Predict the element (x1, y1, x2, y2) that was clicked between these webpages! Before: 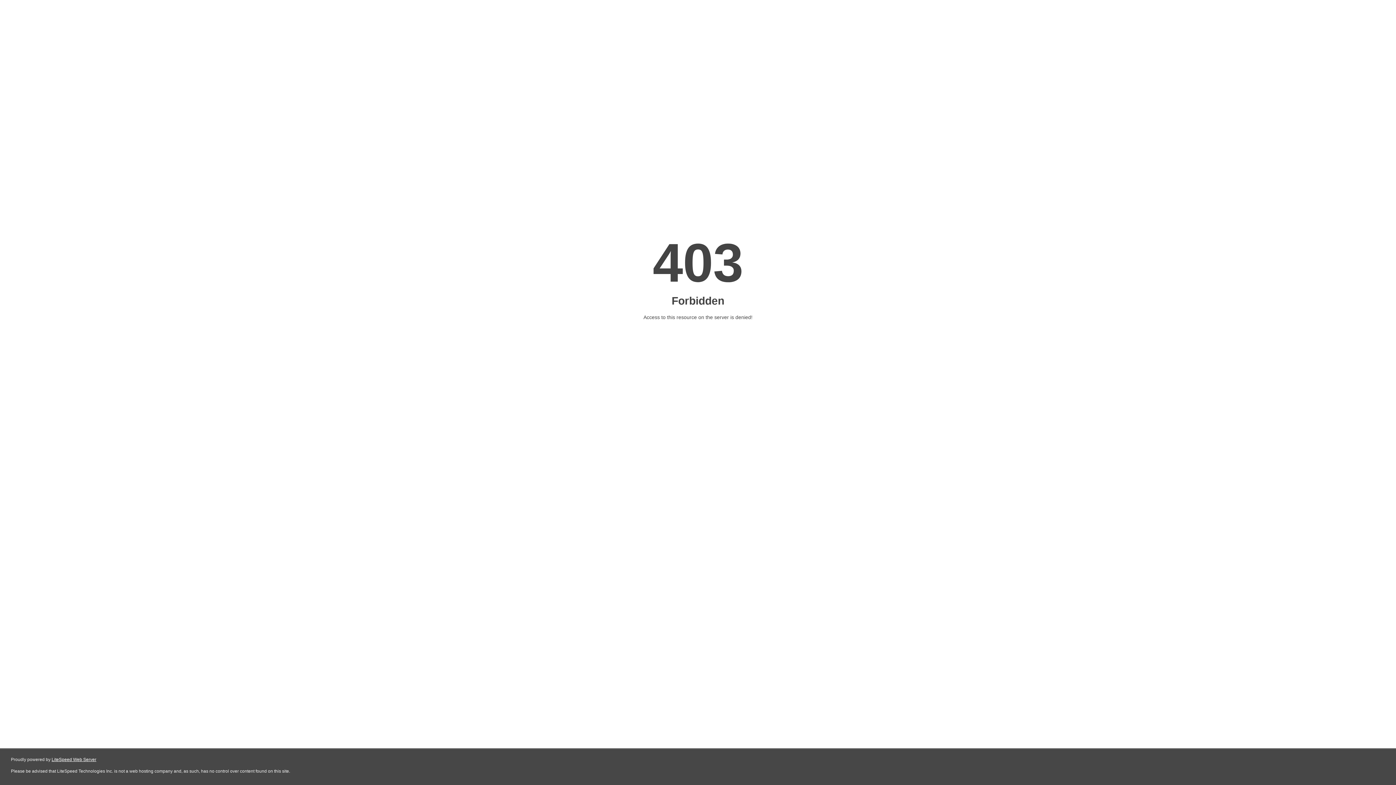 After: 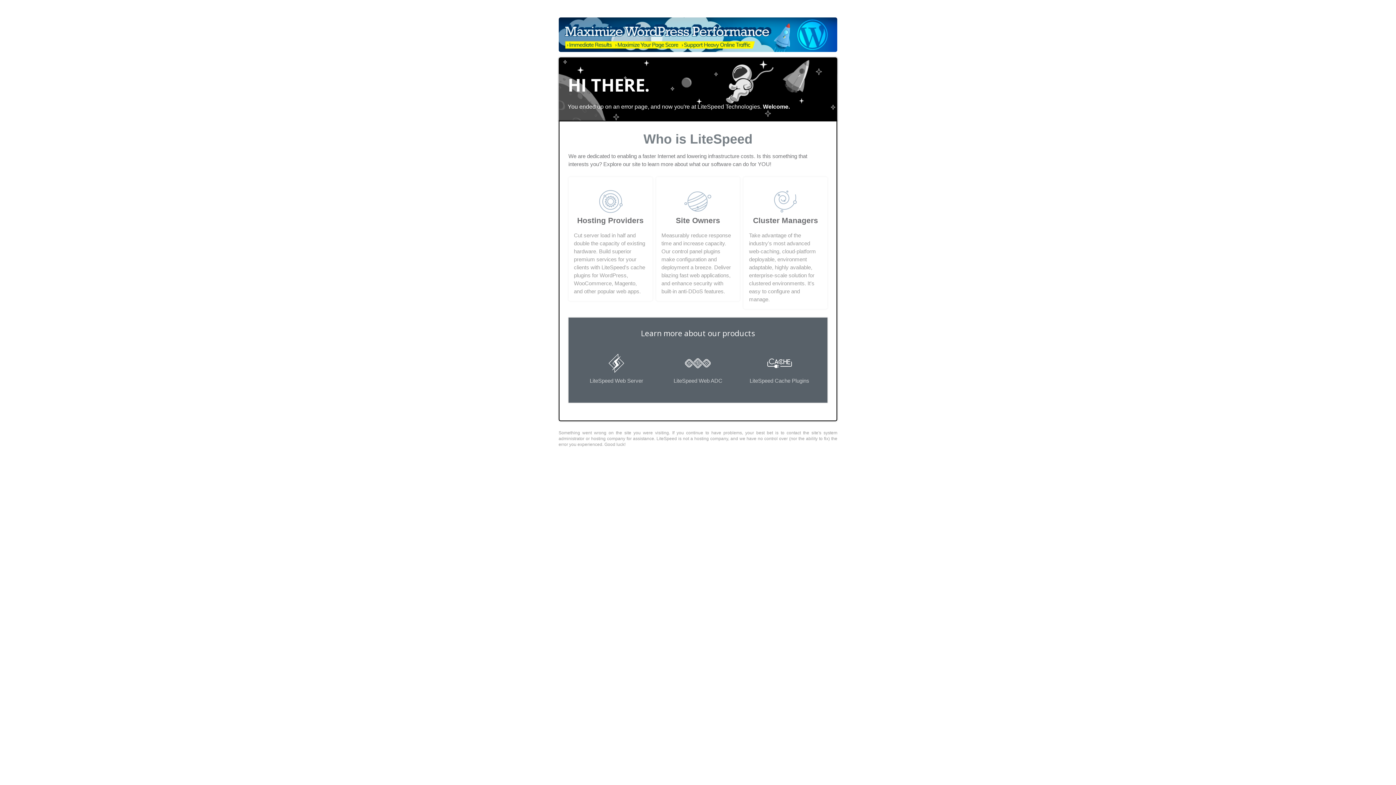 Action: bbox: (51, 757, 96, 762) label: LiteSpeed Web Server